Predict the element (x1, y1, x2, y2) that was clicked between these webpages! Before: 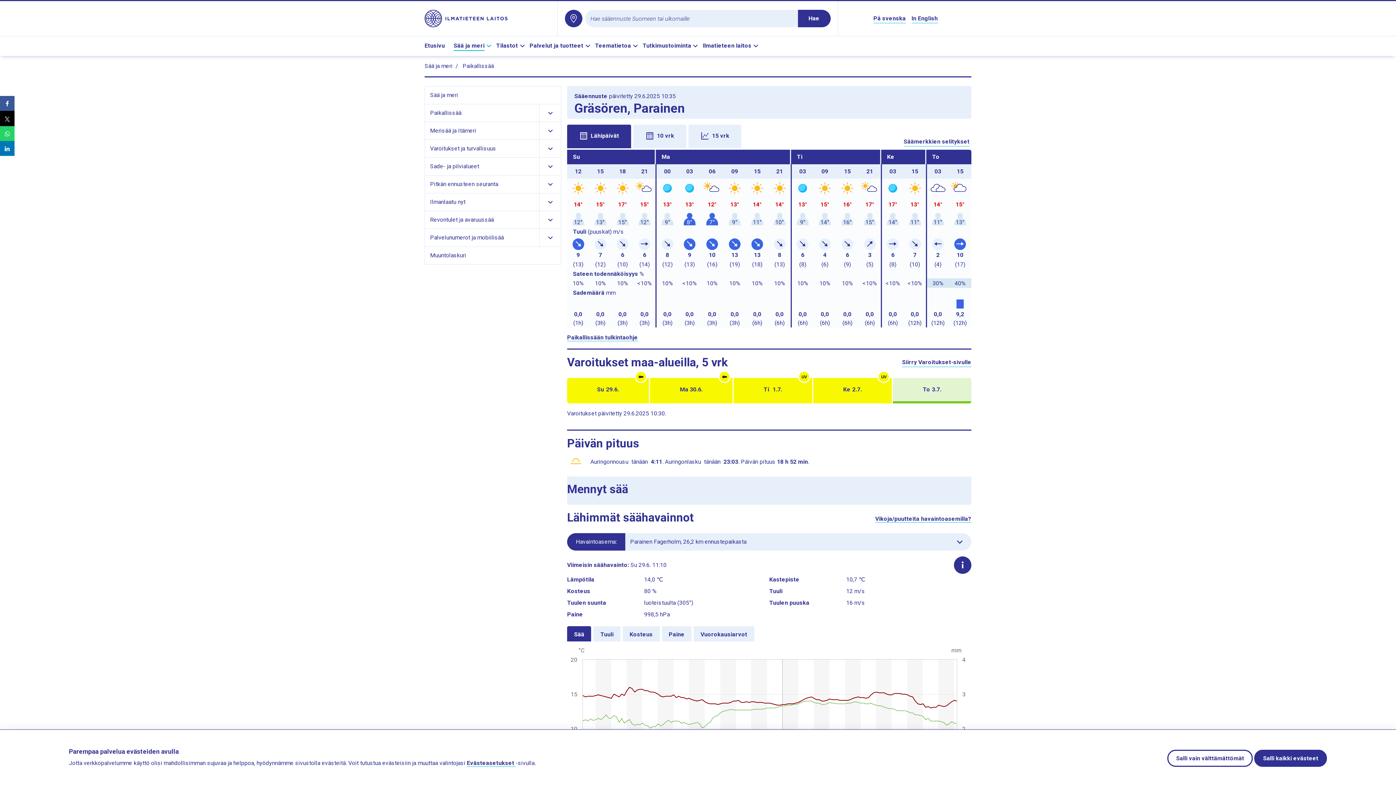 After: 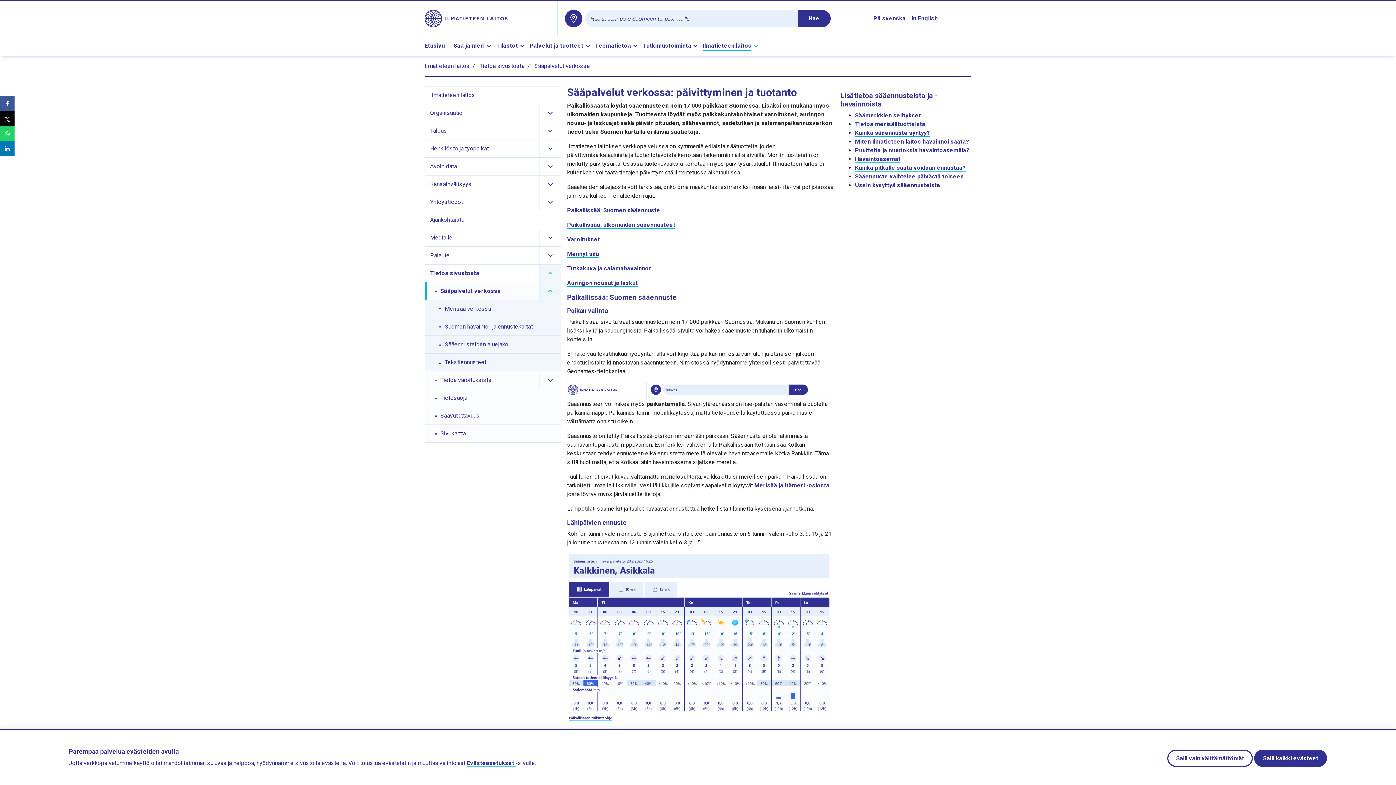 Action: label: Paikallissään tulkintaohje bbox: (567, 334, 638, 341)